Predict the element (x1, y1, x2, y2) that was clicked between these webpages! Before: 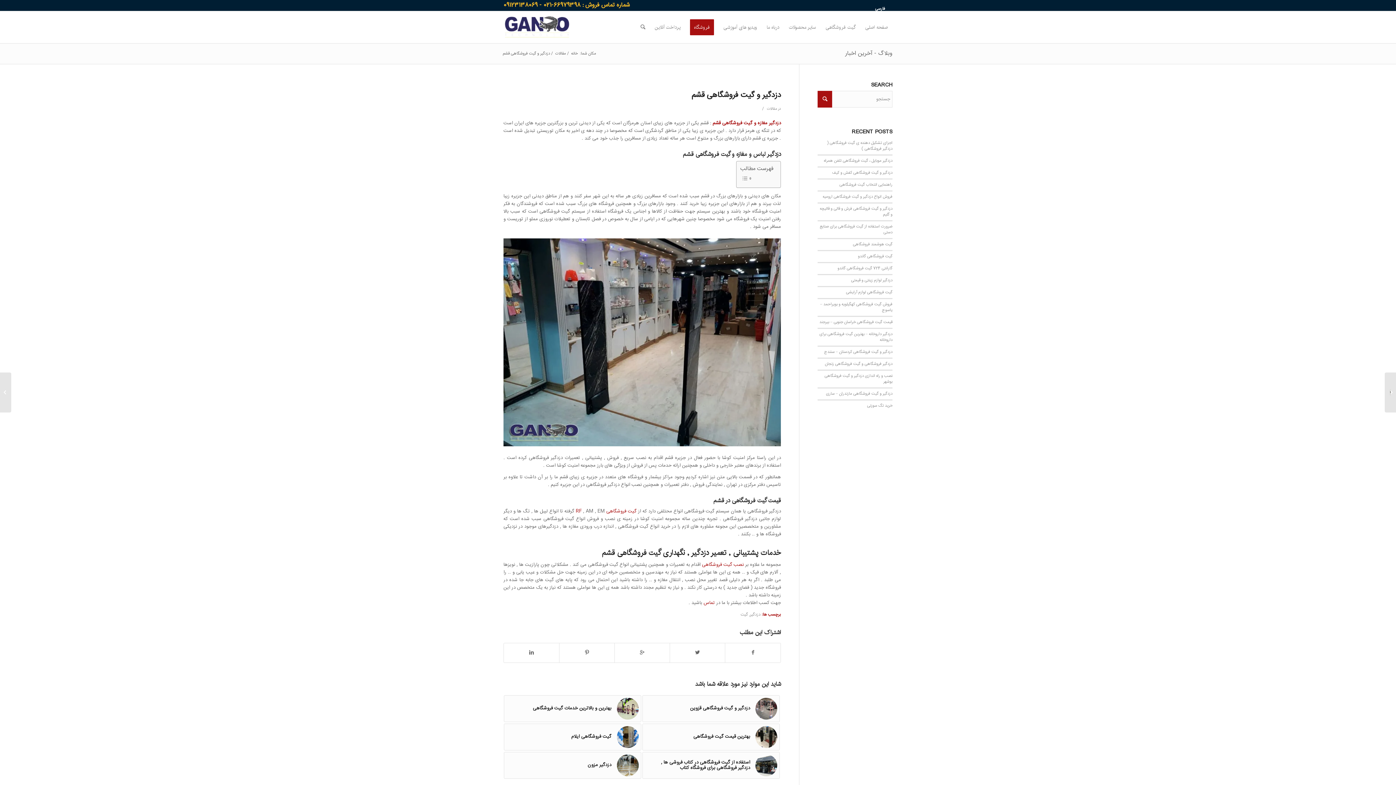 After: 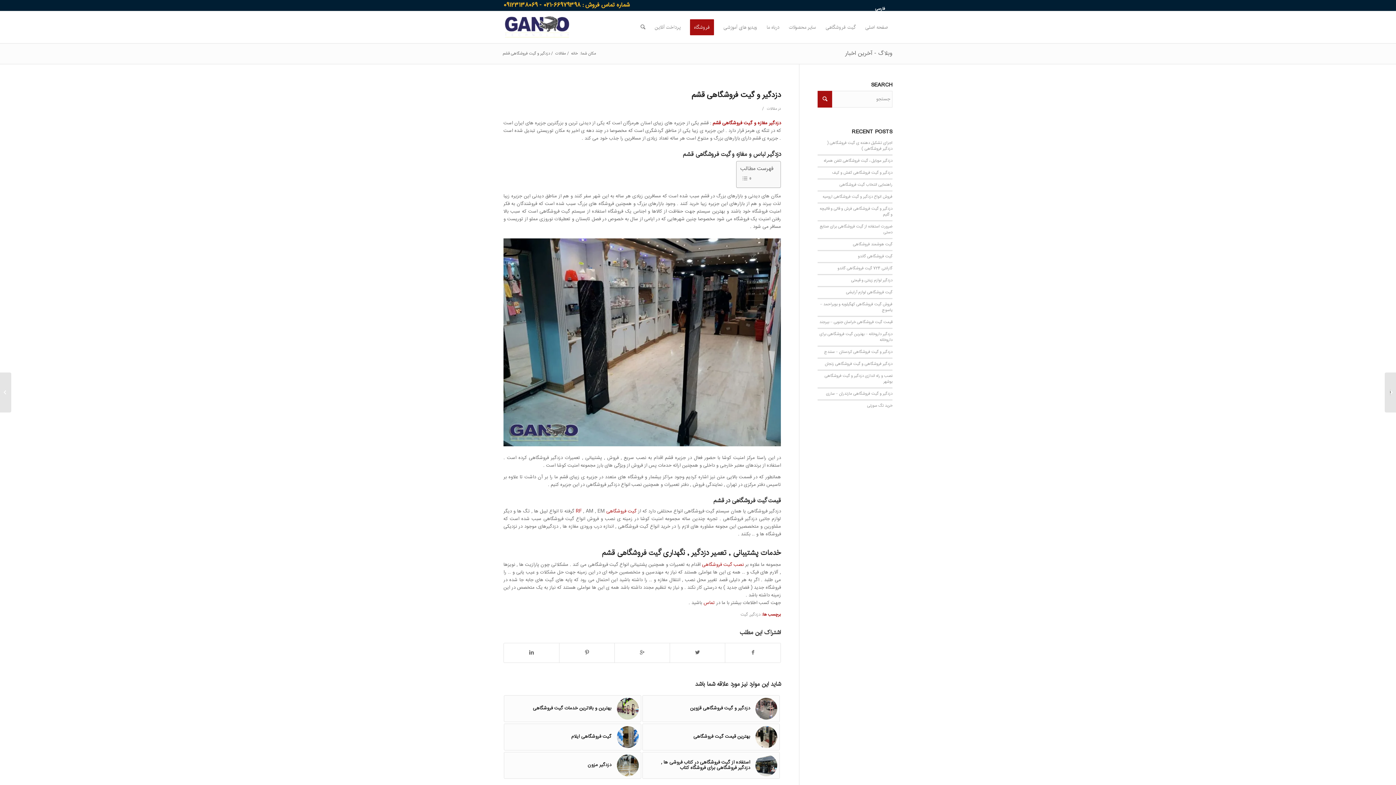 Action: label: دزدگیر و گیت فروشگاهی قشم bbox: (691, 89, 781, 101)